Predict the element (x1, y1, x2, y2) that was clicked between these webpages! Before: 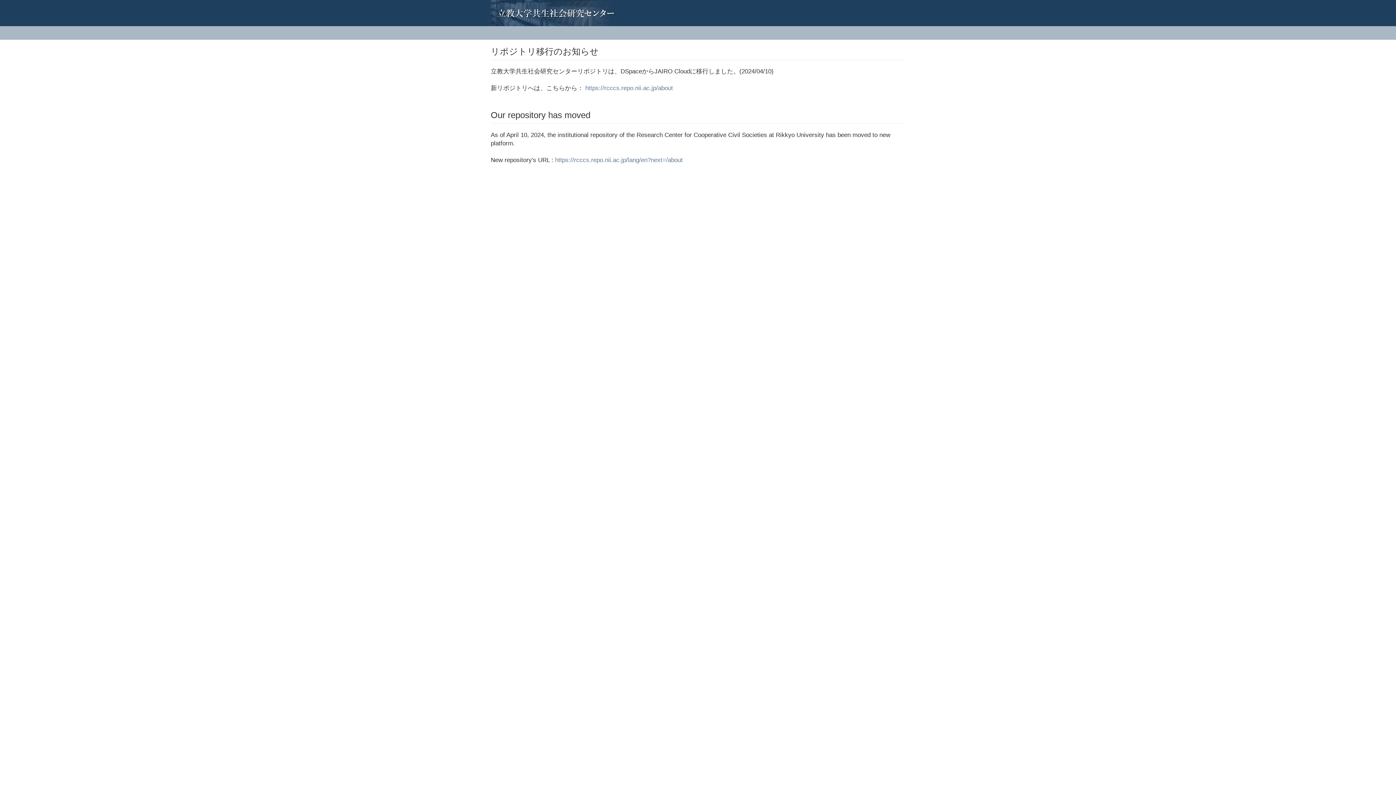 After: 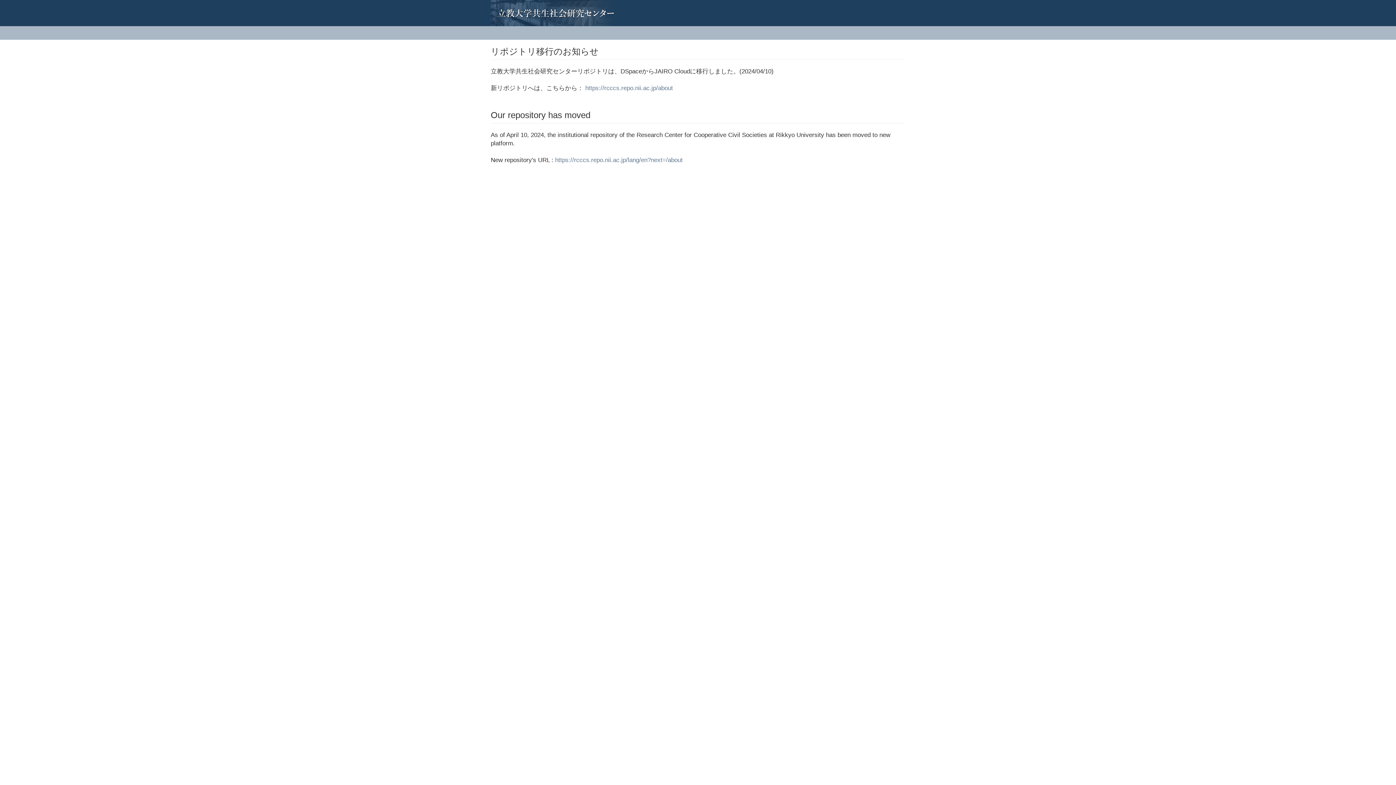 Action: bbox: (485, 0, 496, 18)